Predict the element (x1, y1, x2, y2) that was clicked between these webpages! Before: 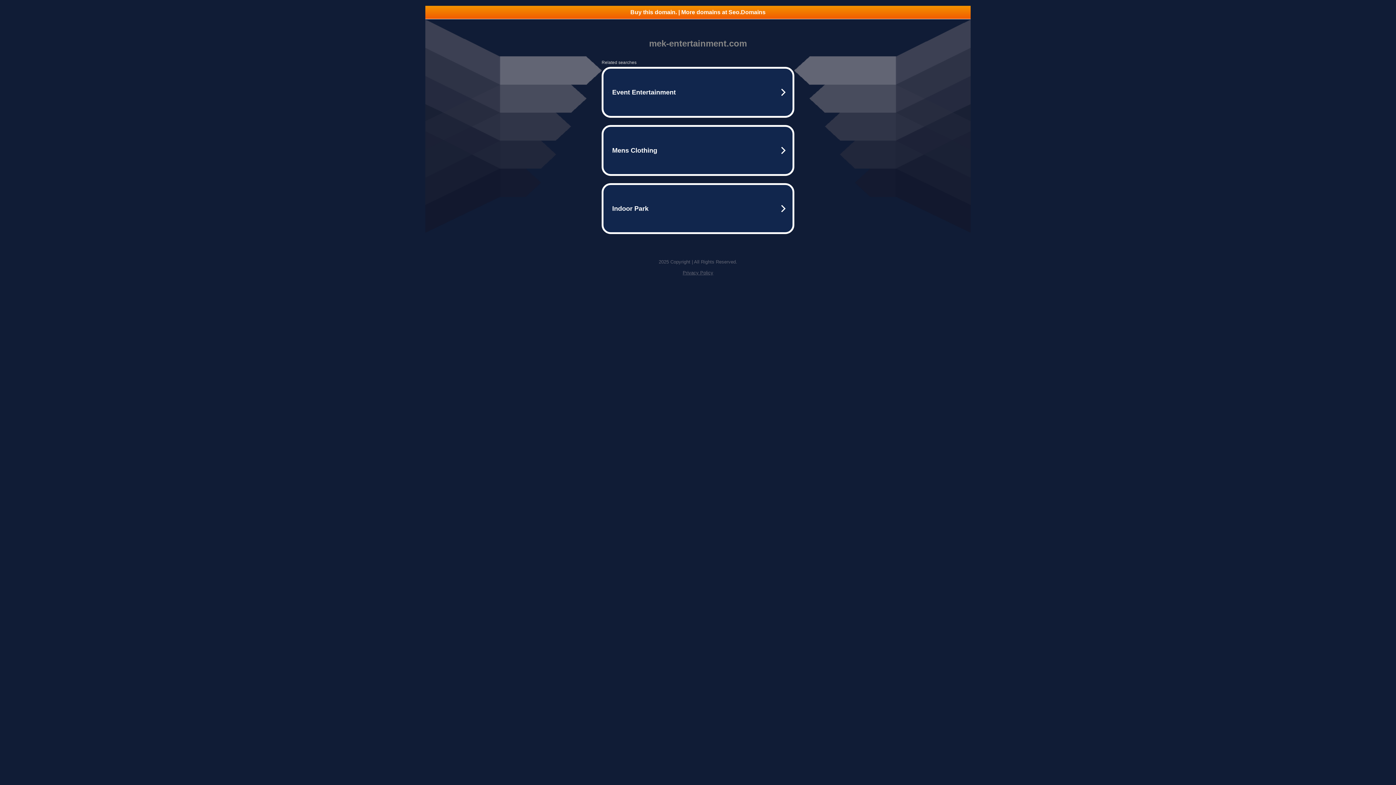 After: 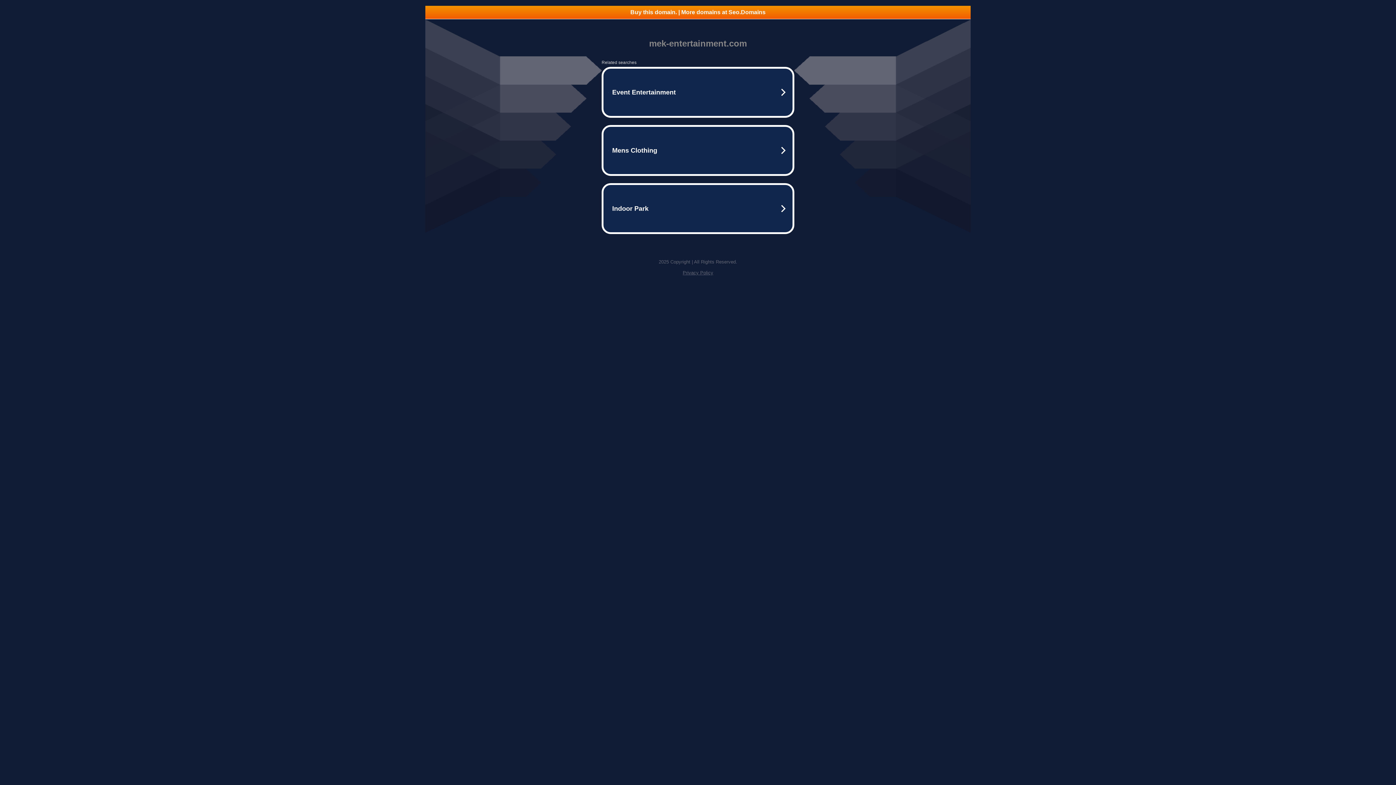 Action: label: Buy this domain. | More domains at Seo.Domains bbox: (425, 5, 970, 18)